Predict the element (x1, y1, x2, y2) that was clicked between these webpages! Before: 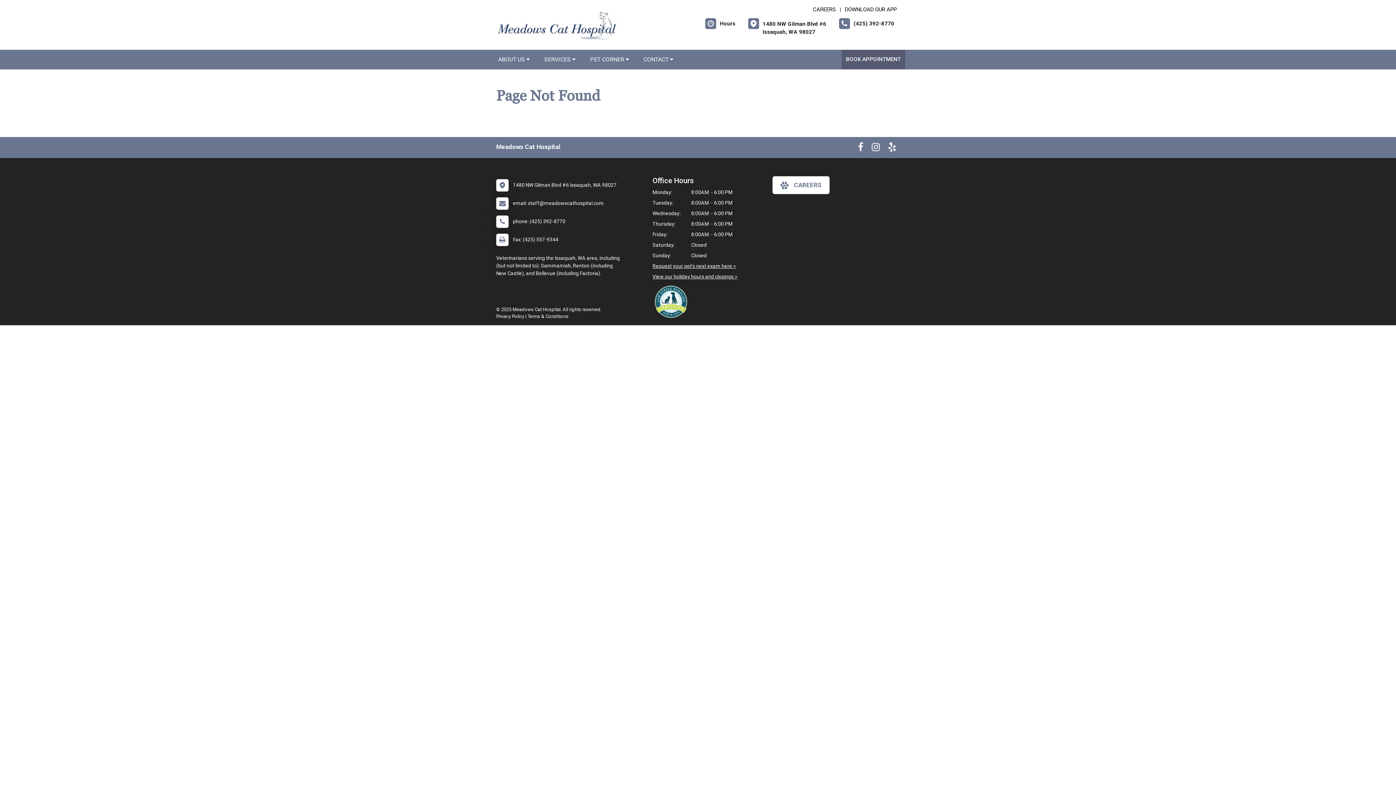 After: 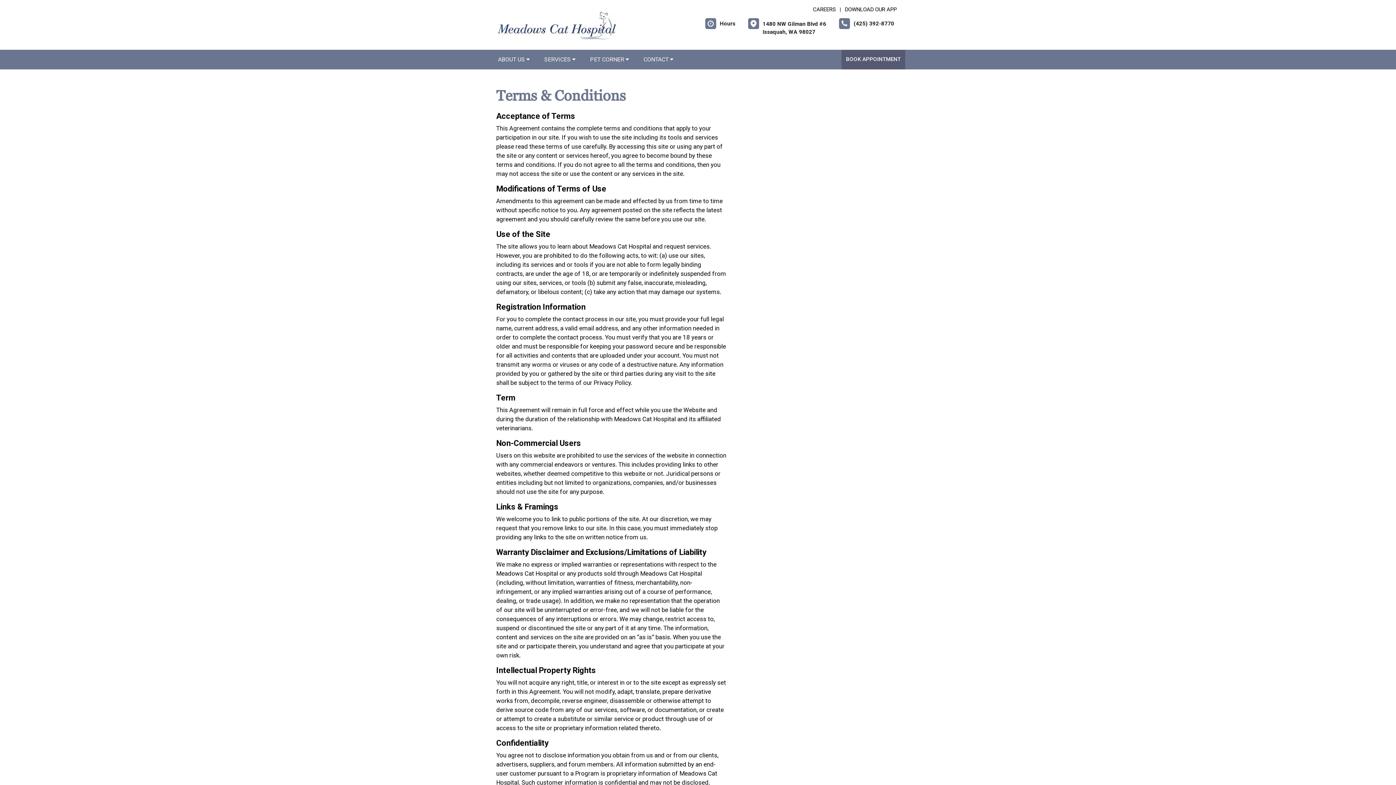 Action: bbox: (527, 313, 568, 319) label: Terms & Conditions